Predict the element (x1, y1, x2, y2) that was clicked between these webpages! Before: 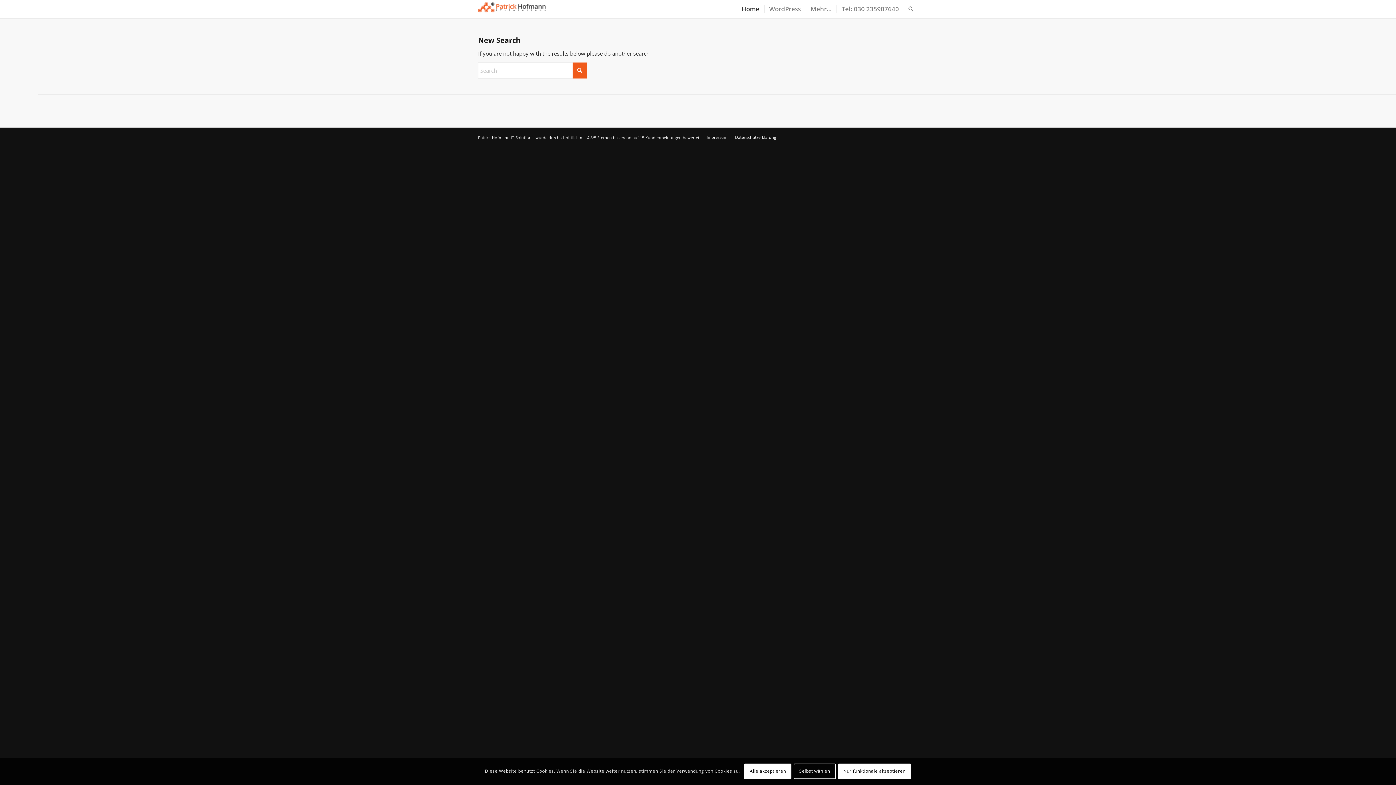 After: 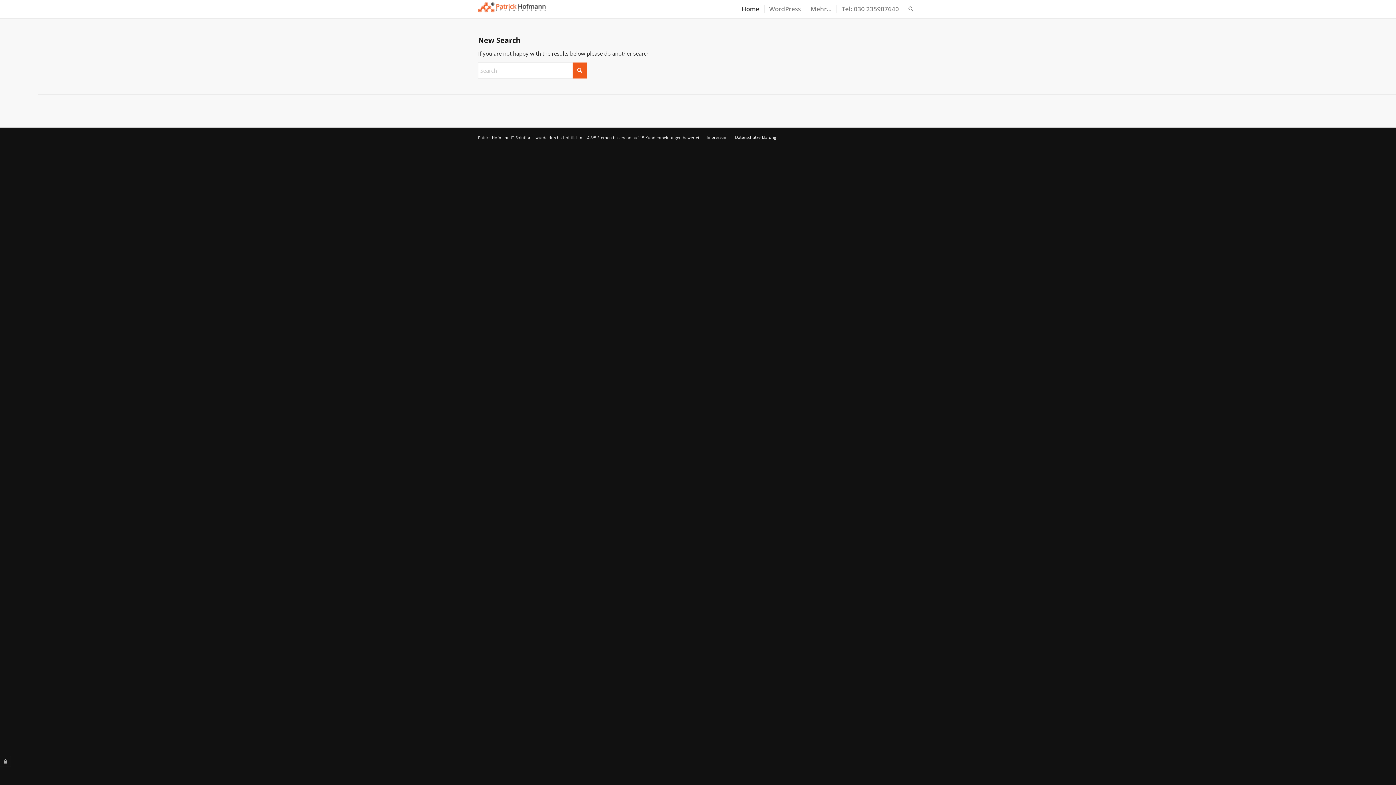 Action: label: Nur funktionale akzeptieren bbox: (838, 764, 911, 779)